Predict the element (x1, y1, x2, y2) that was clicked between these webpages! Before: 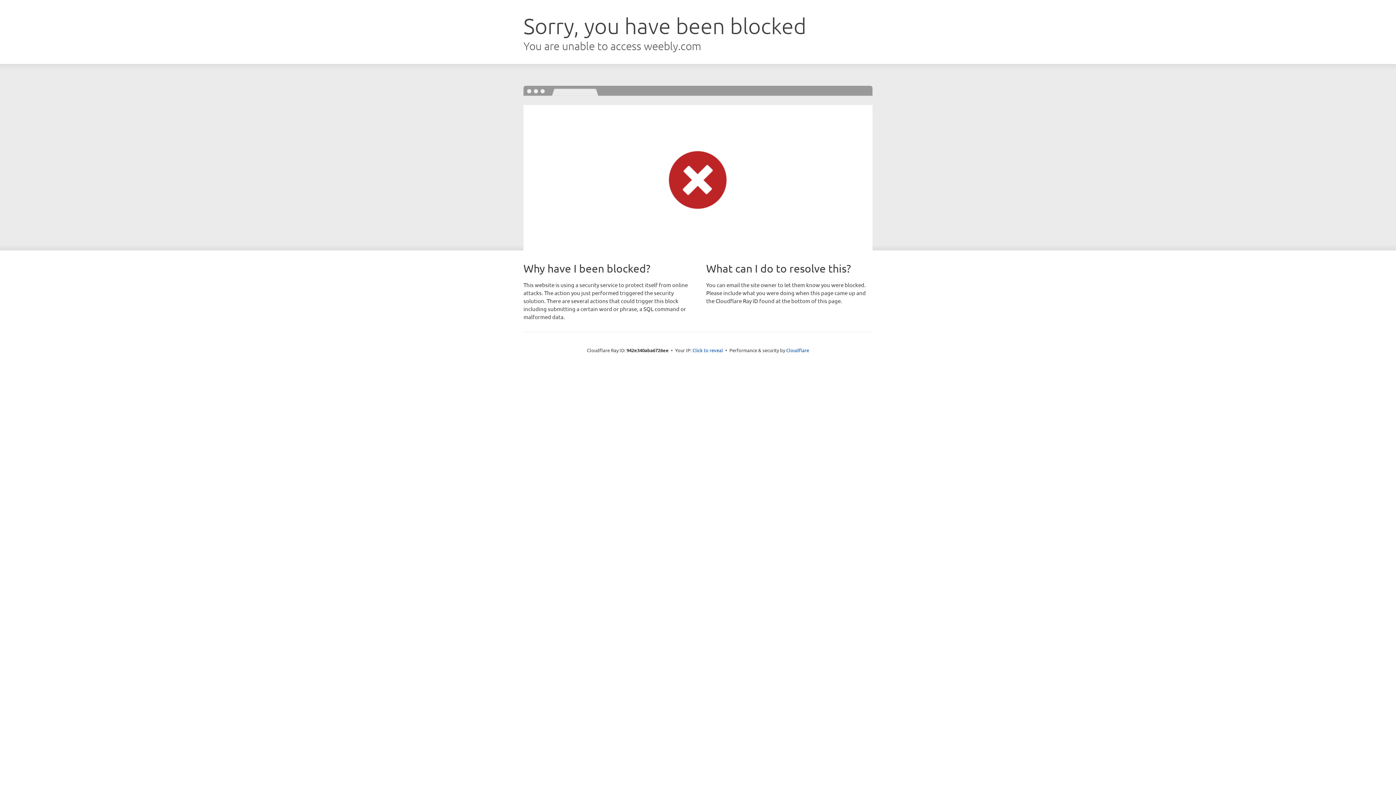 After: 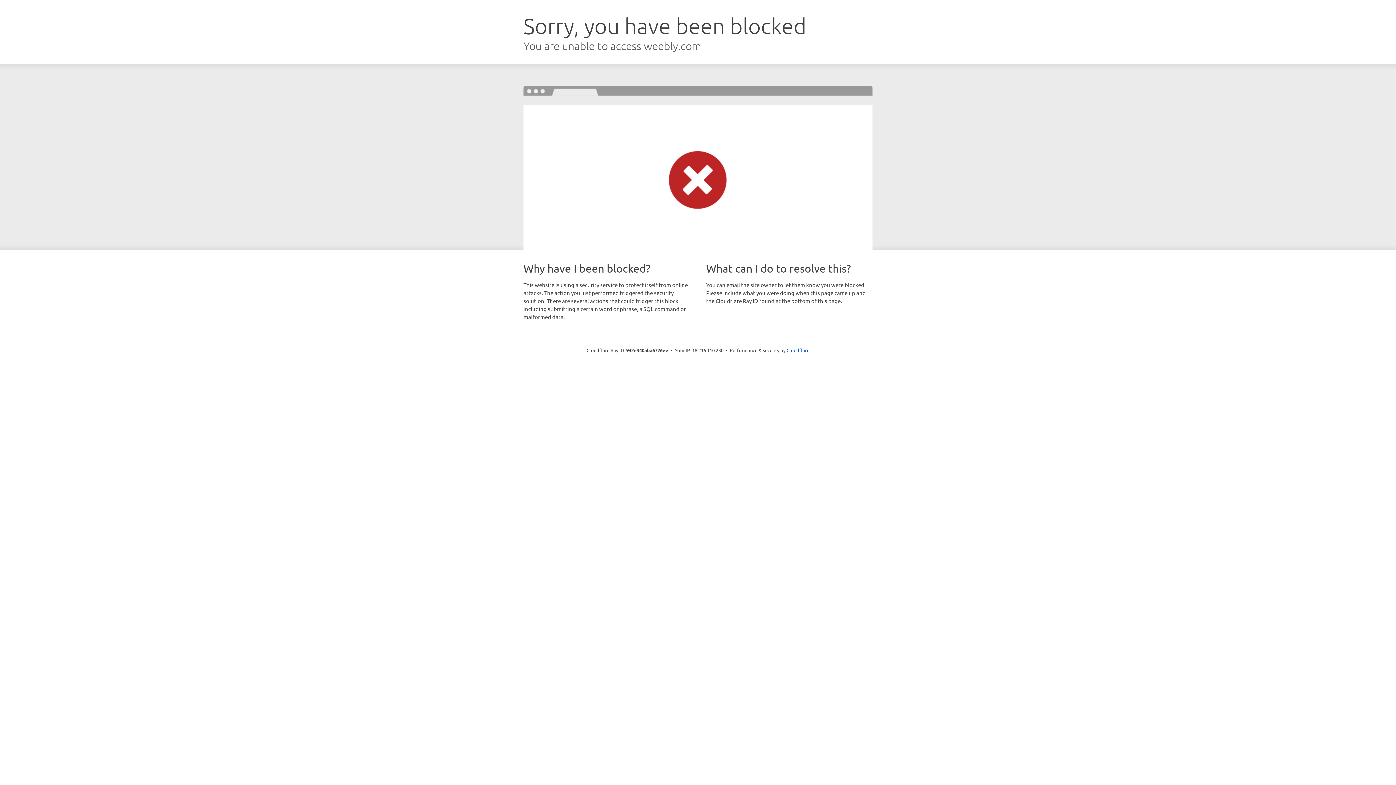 Action: label: Click to reveal bbox: (692, 346, 723, 353)